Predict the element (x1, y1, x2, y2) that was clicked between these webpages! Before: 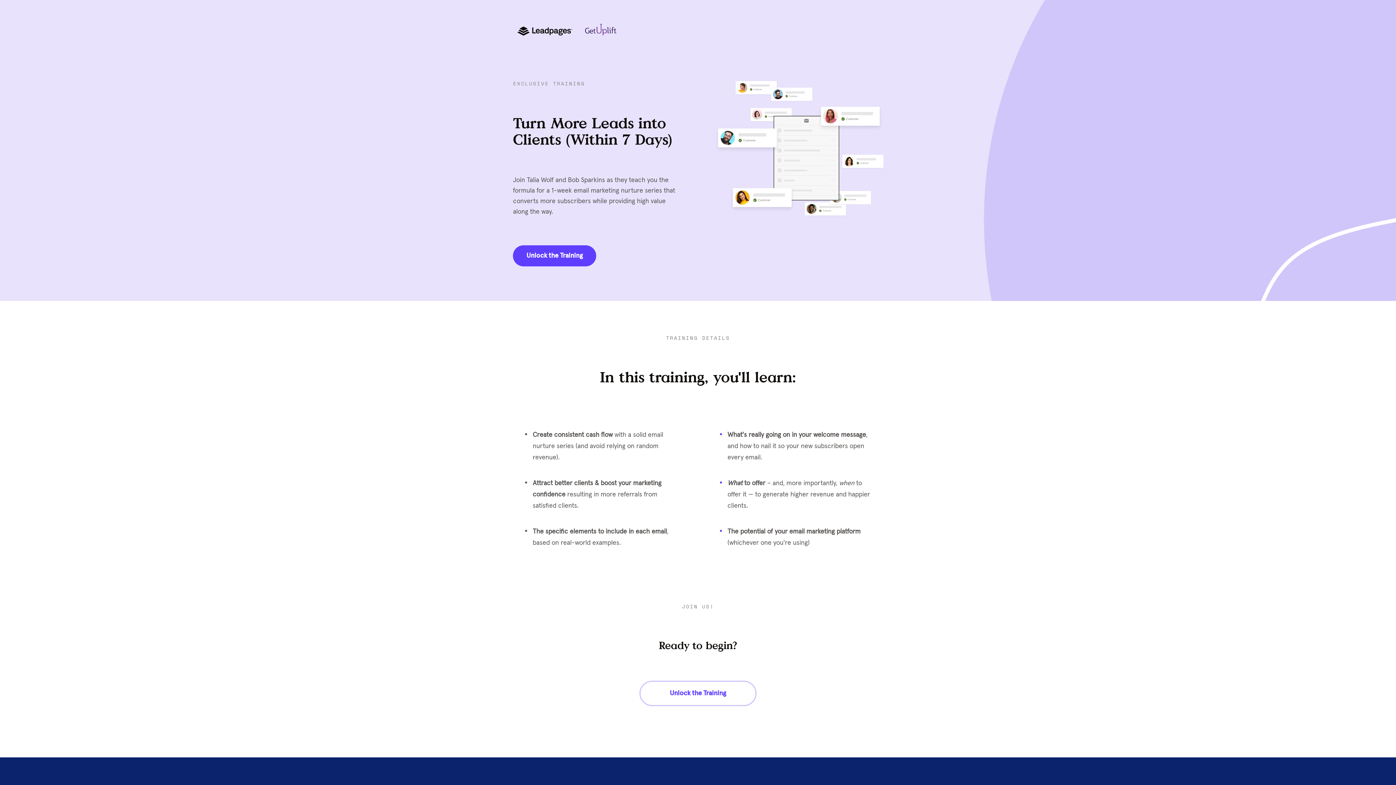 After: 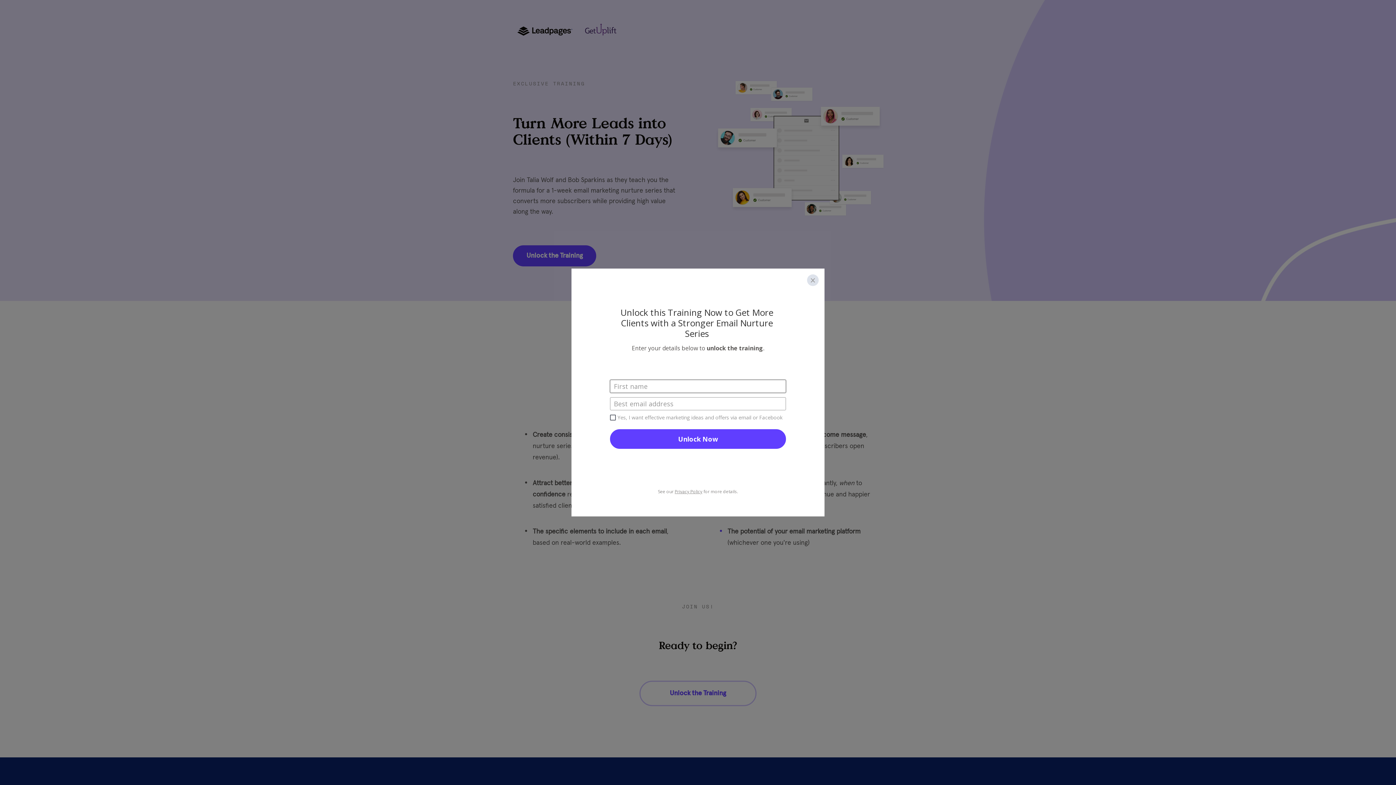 Action: bbox: (639, 680, 756, 706) label: Unlock the Training